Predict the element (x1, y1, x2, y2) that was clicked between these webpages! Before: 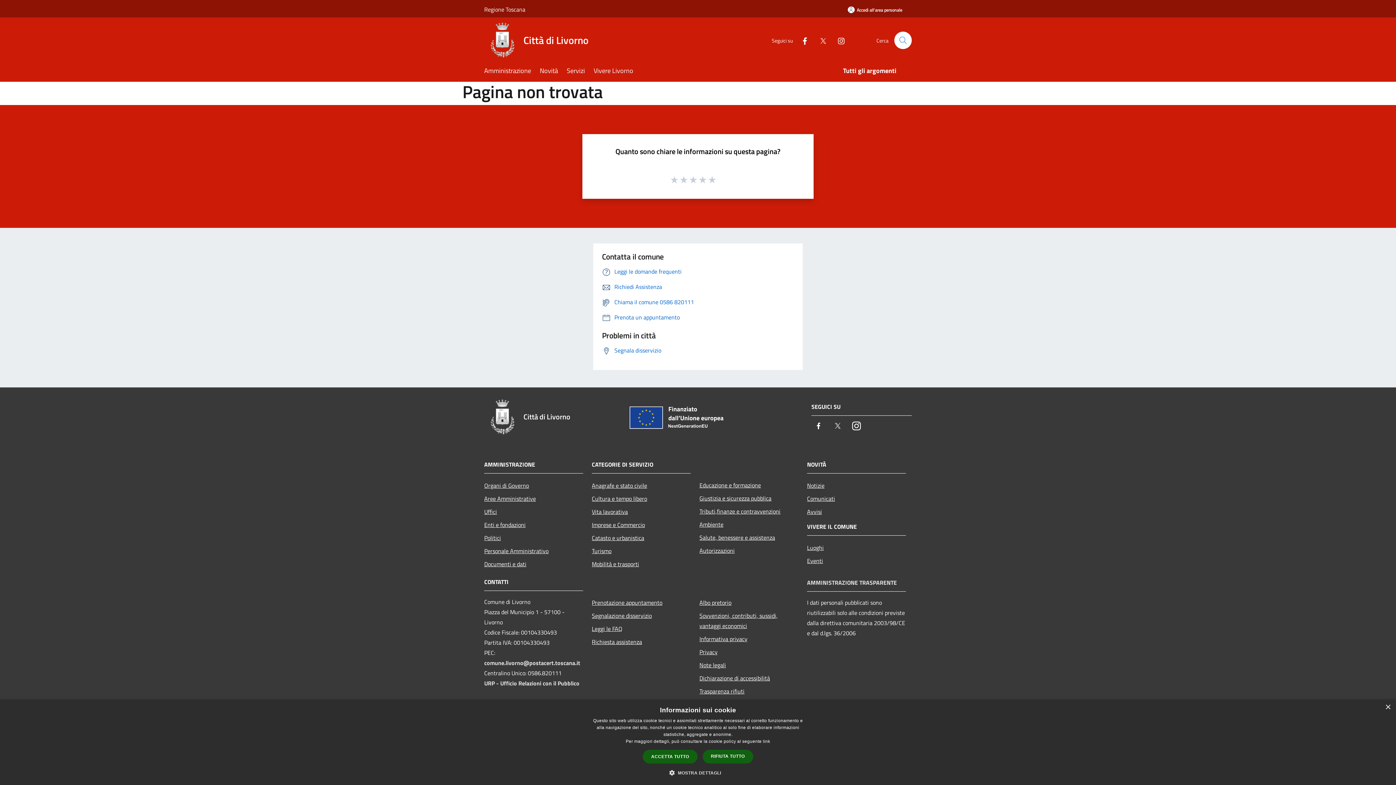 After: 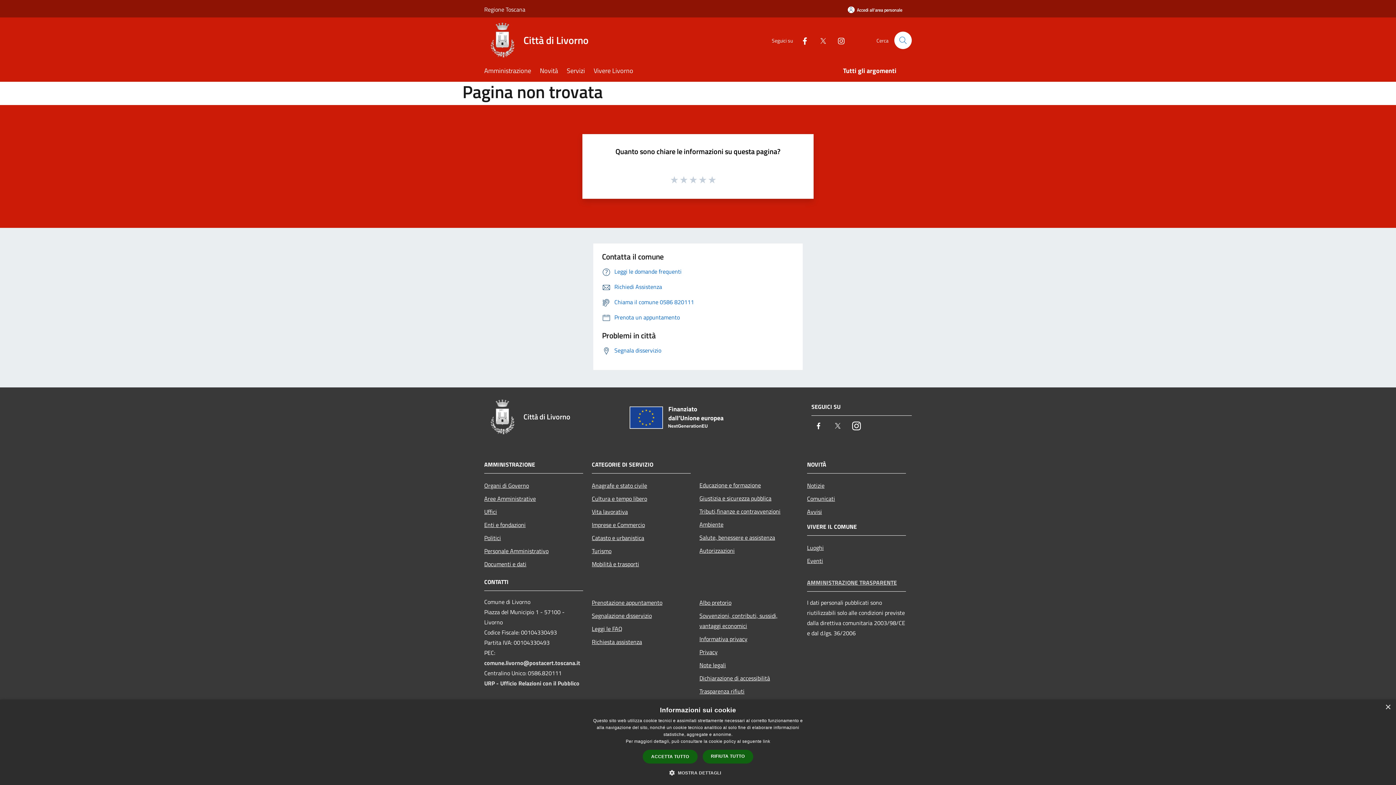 Action: label: AMMINISTRAZIONE TRASPARENTE bbox: (807, 578, 897, 587)